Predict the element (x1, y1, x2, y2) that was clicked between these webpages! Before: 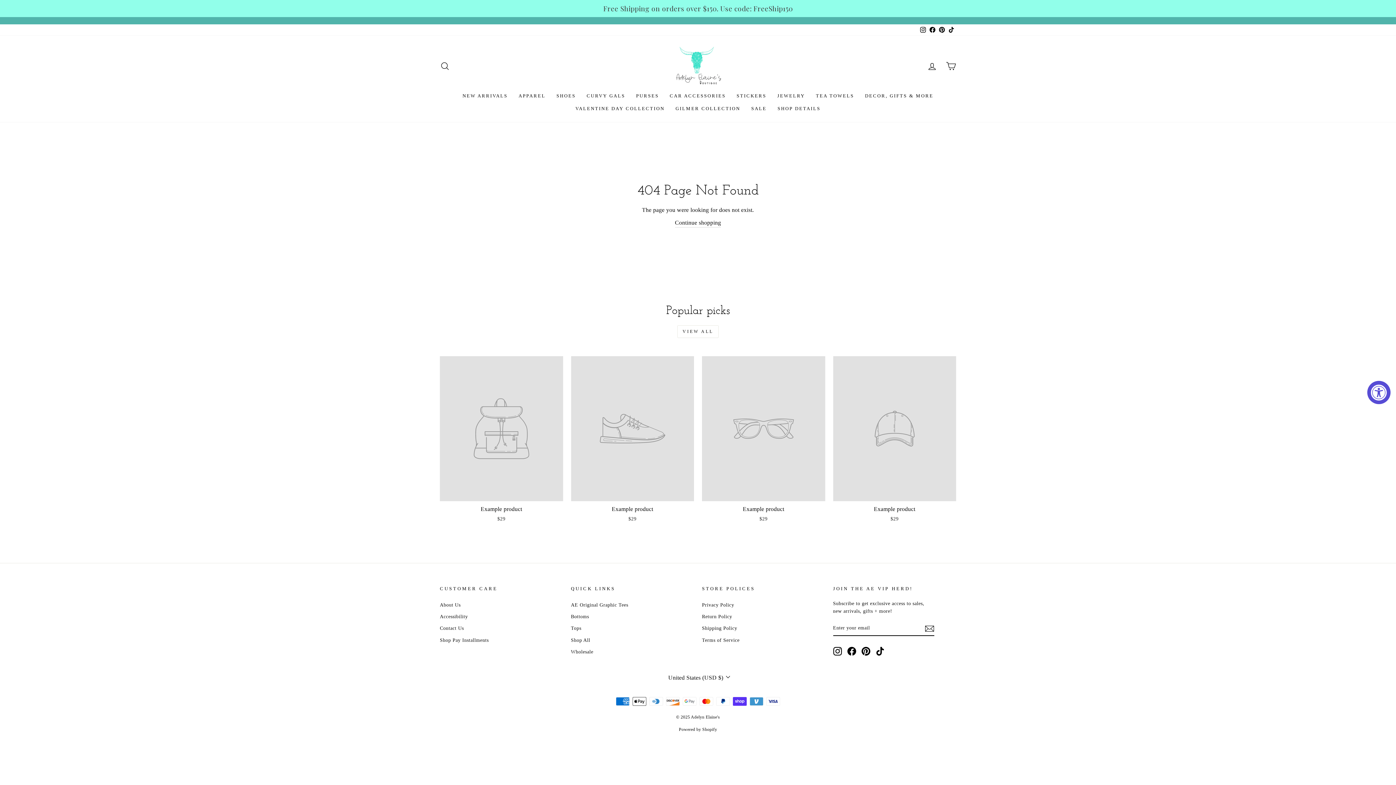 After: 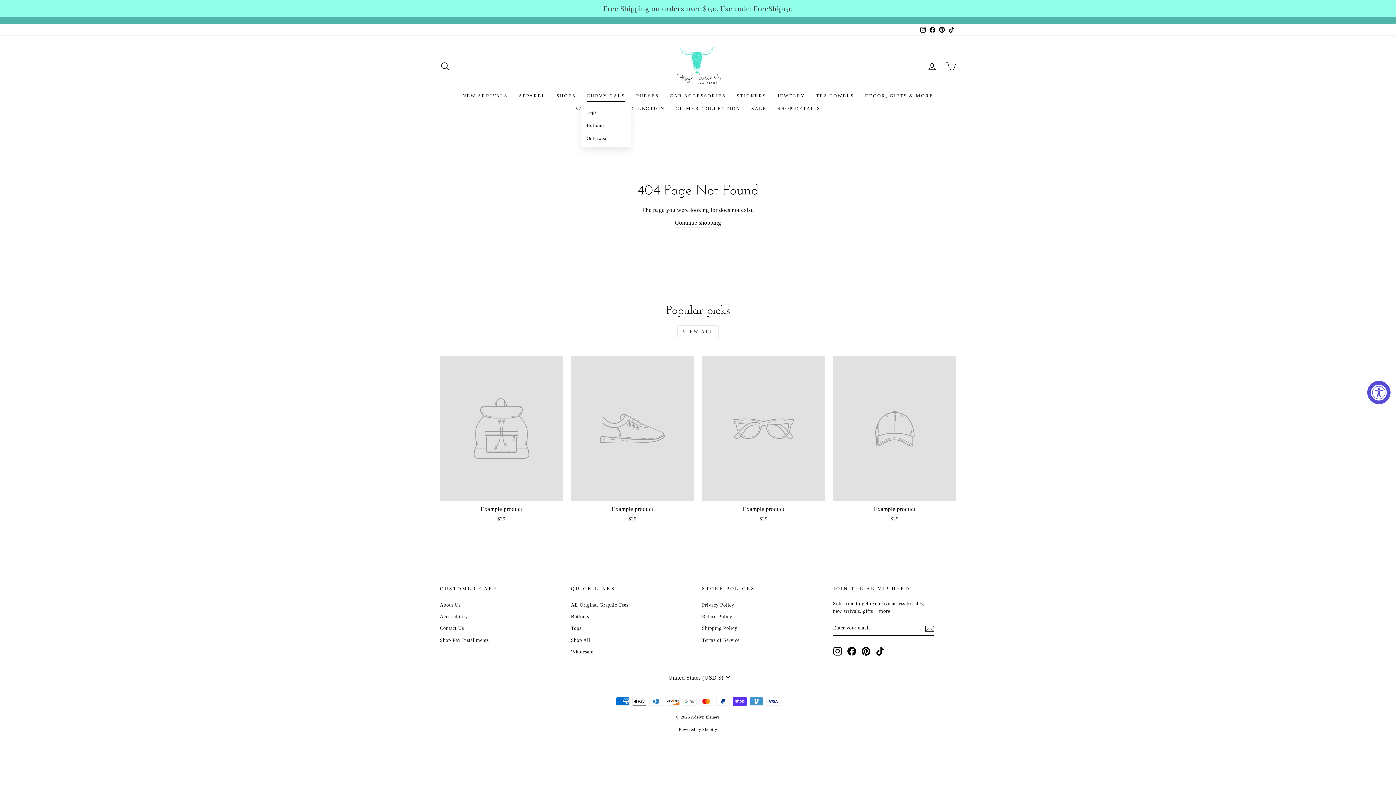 Action: bbox: (581, 89, 630, 102) label: CURVY GALS